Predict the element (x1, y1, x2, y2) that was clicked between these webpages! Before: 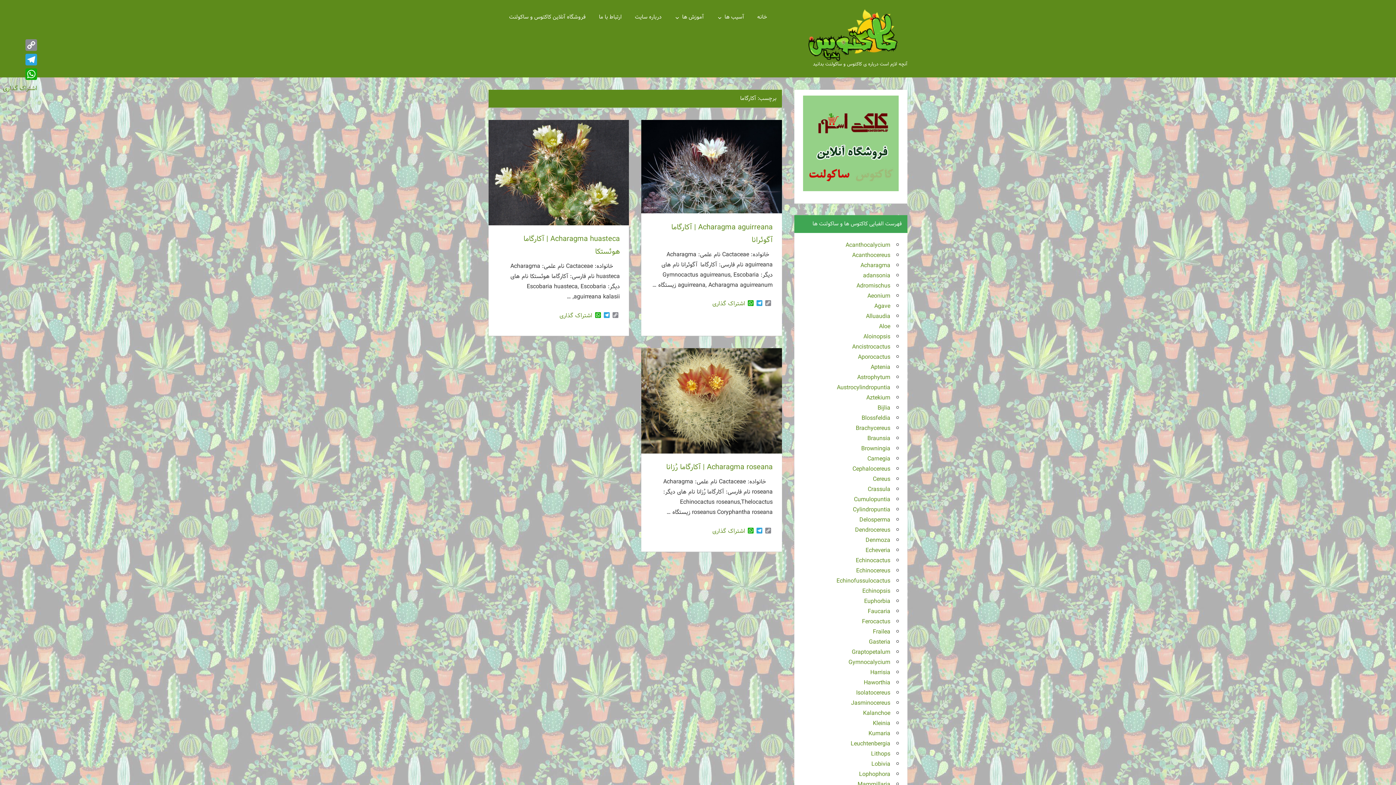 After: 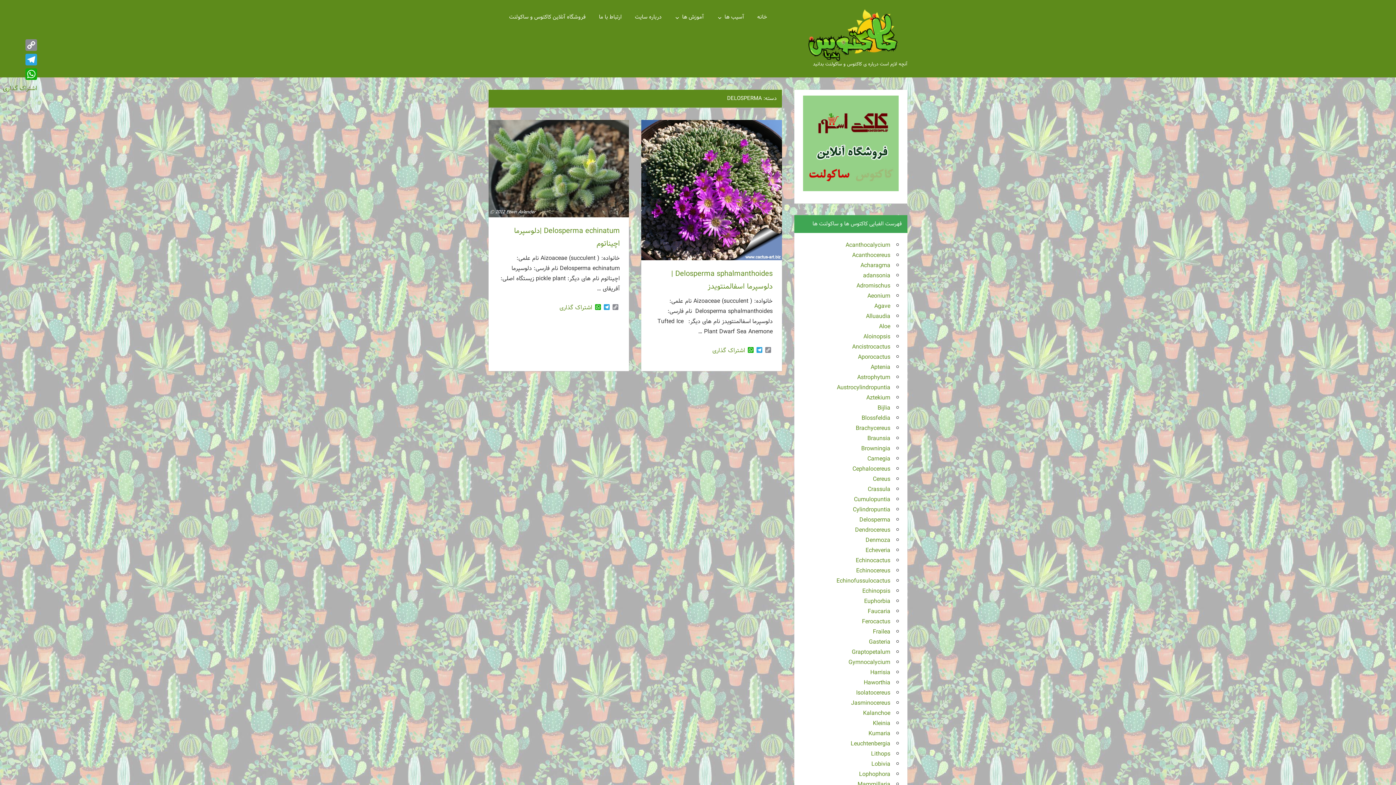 Action: label: Delosperma bbox: (859, 515, 890, 525)